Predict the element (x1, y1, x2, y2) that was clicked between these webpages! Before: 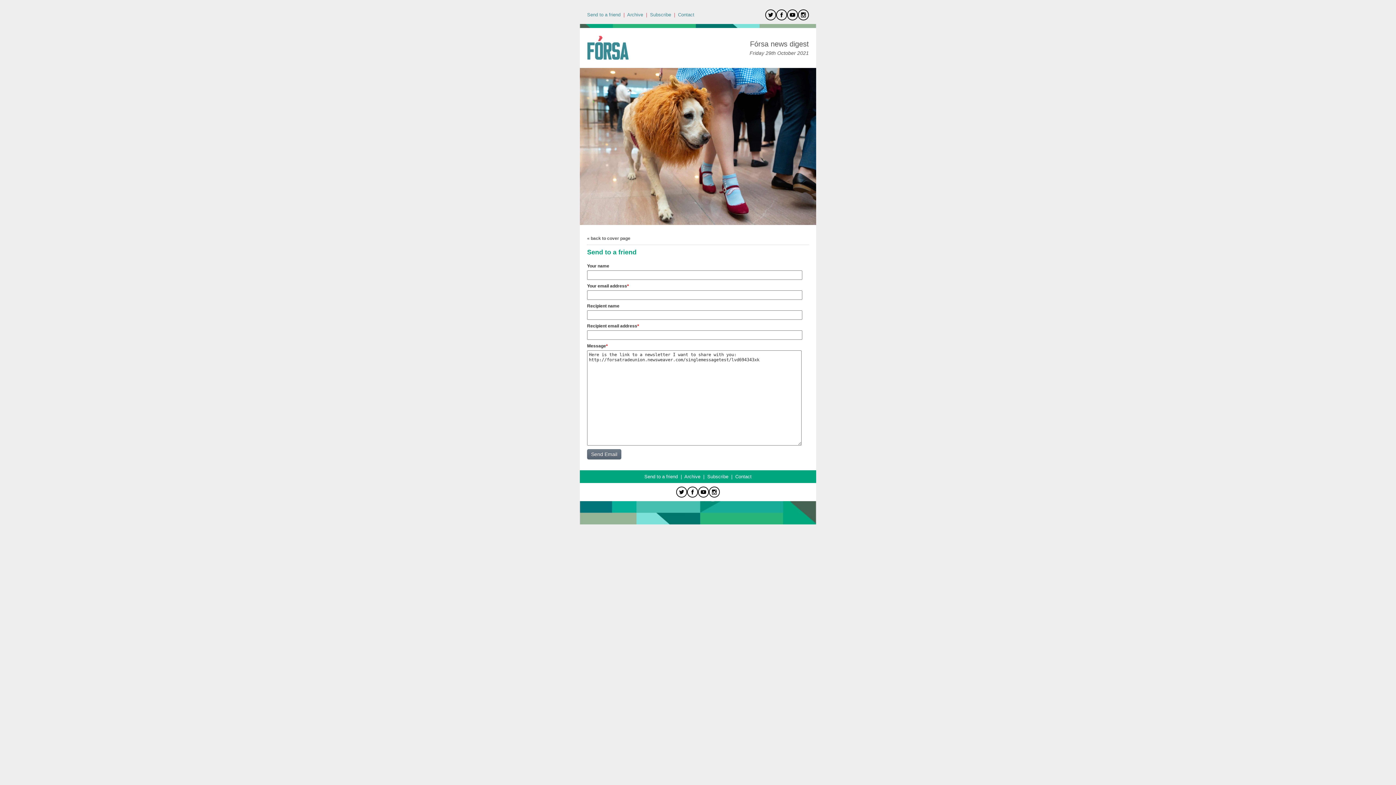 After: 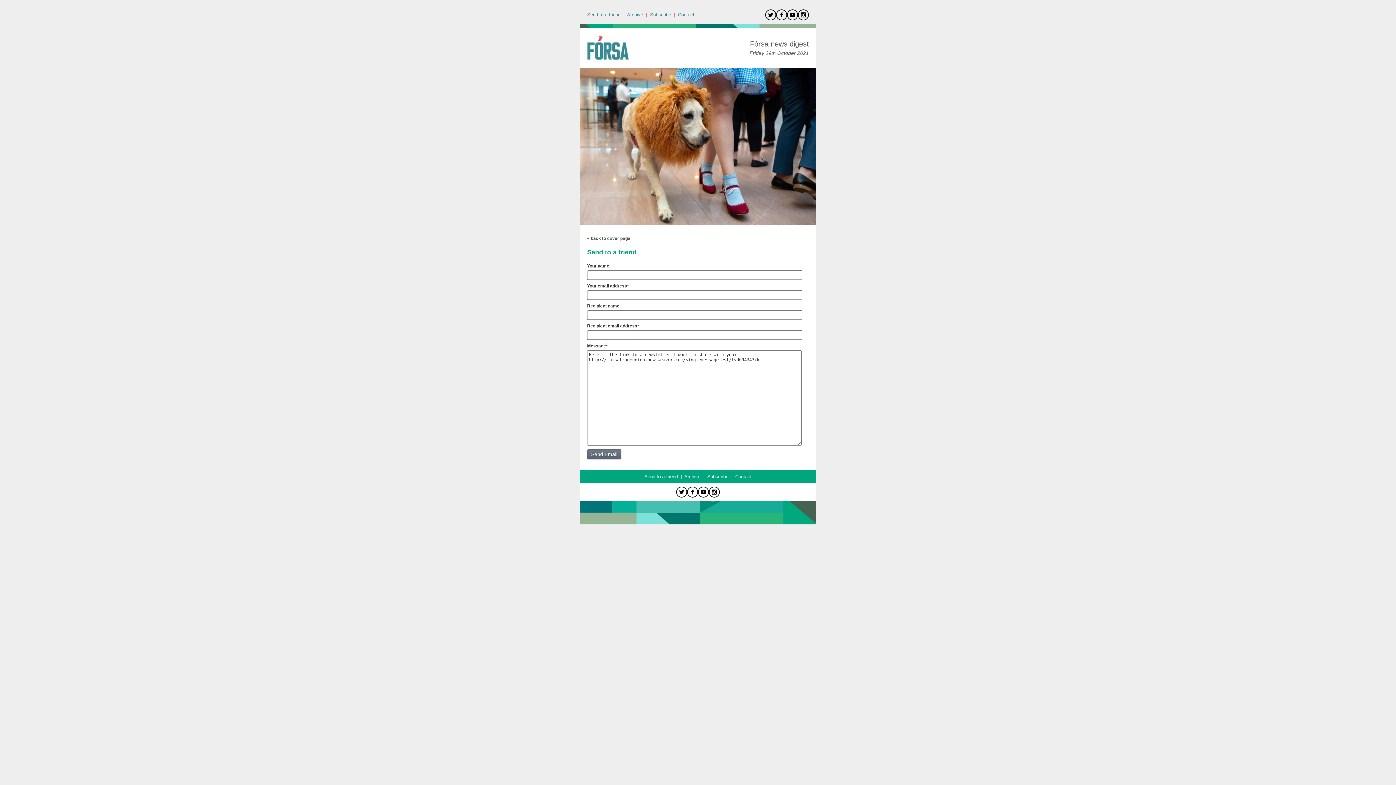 Action: bbox: (698, 493, 709, 498)